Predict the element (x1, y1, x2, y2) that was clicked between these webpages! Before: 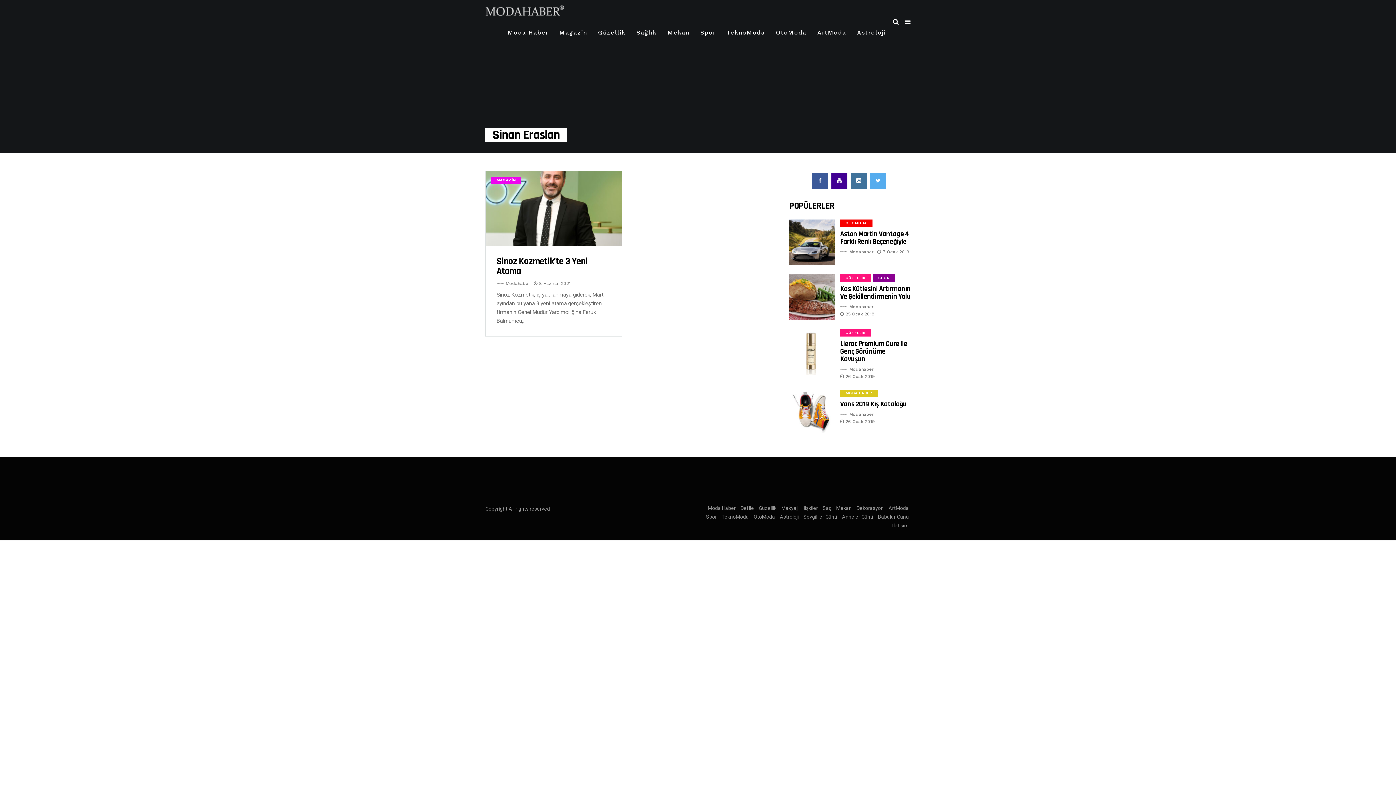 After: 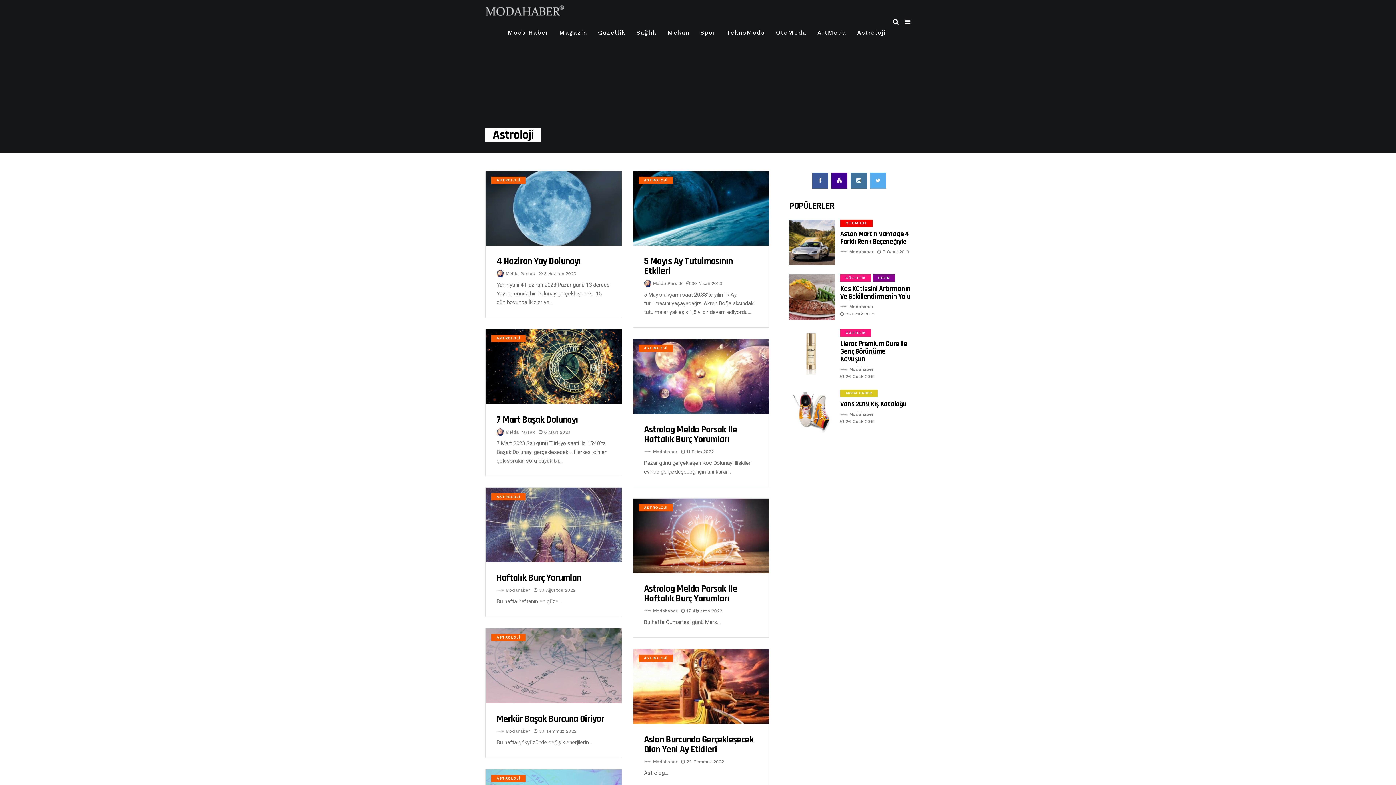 Action: bbox: (857, 21, 886, 43) label: Astroloji